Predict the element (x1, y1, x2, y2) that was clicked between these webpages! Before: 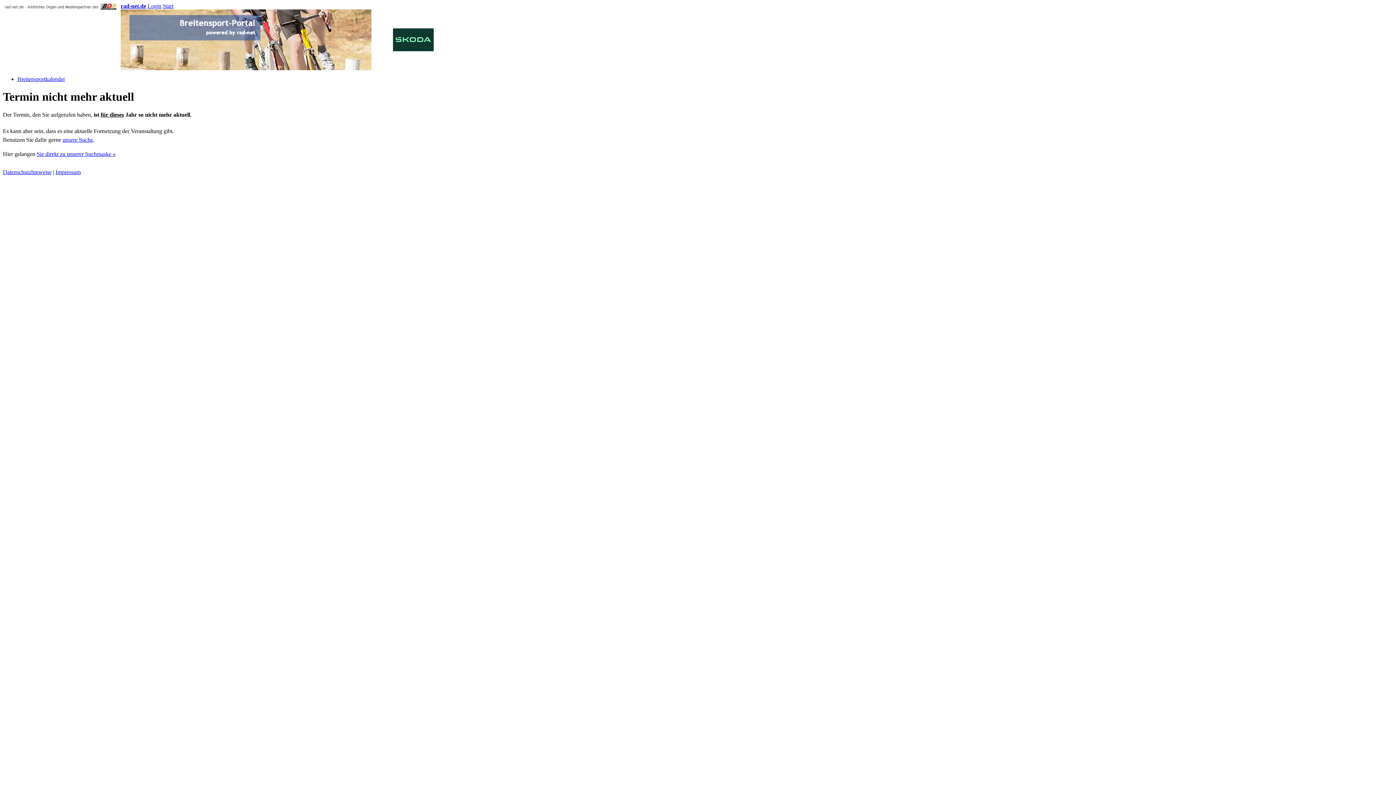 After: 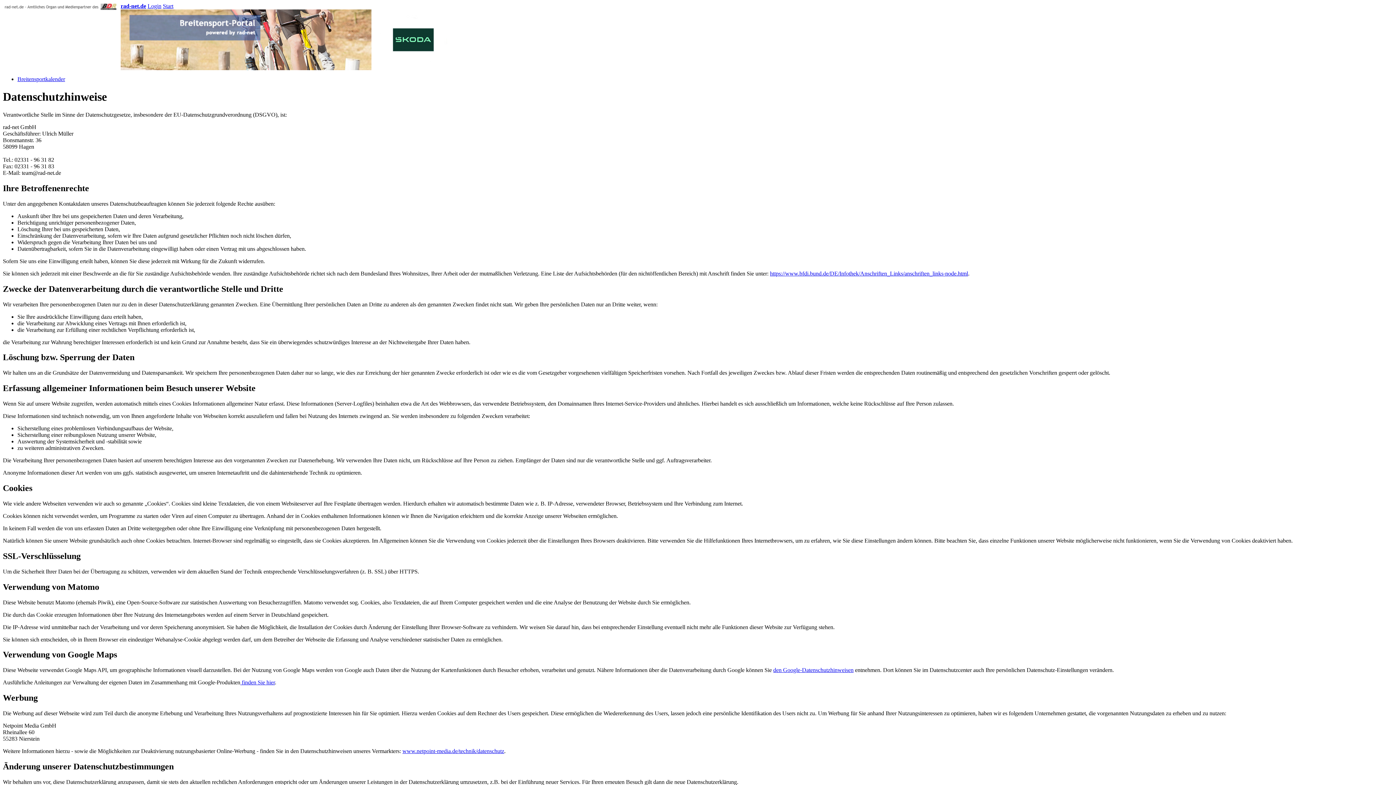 Action: label: Datenschutzhinweise bbox: (2, 169, 51, 175)